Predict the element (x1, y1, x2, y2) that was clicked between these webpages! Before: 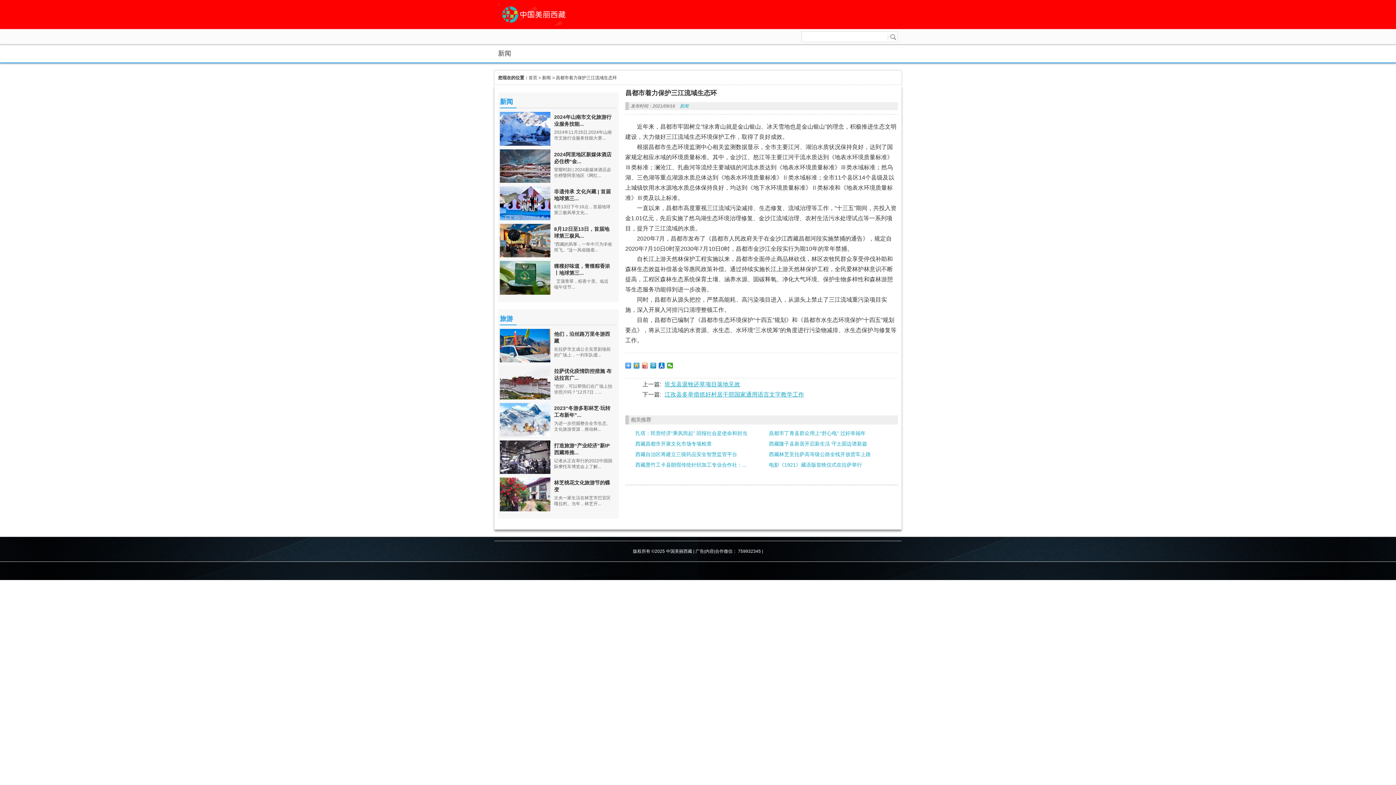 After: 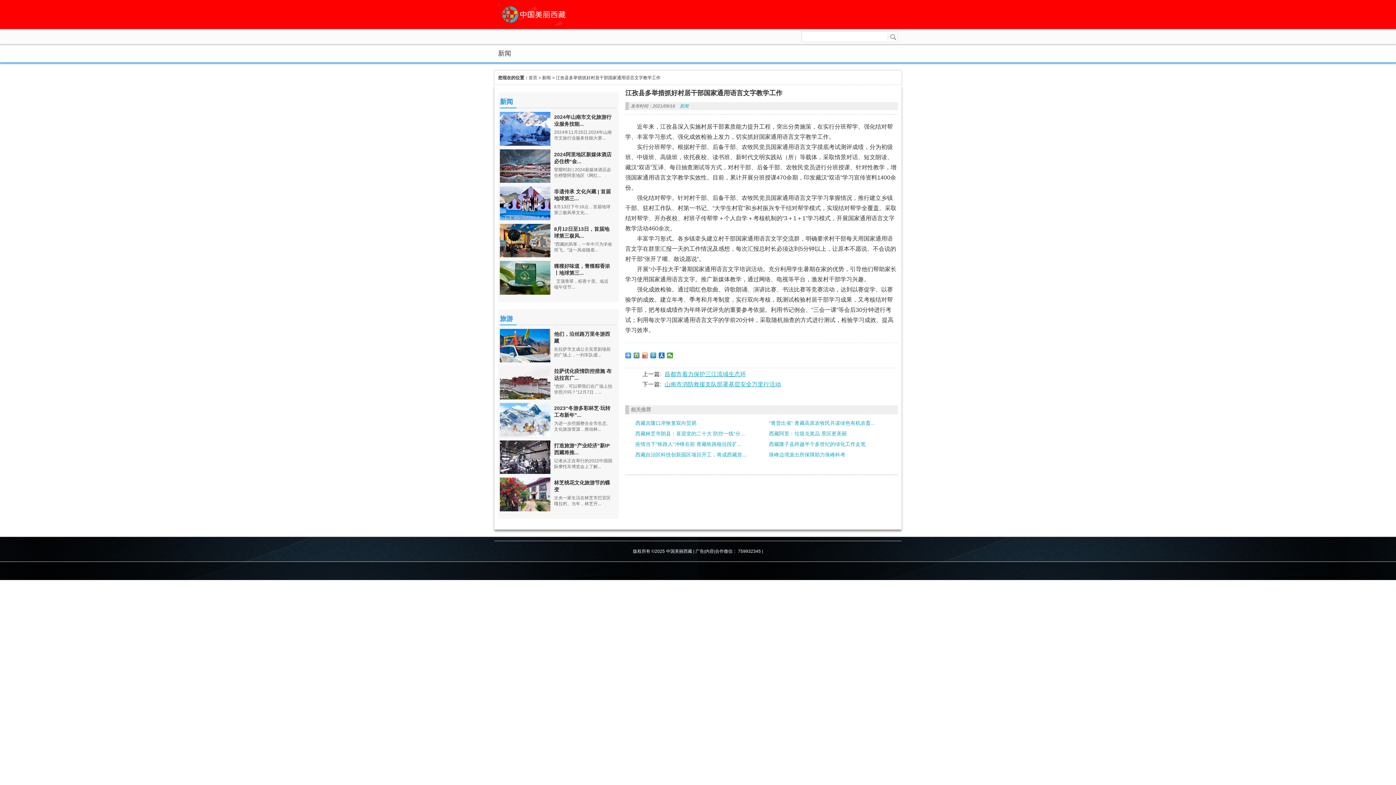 Action: bbox: (664, 391, 804, 397) label: 江孜县多举措抓好村居干部国家通用语言文字教学工作